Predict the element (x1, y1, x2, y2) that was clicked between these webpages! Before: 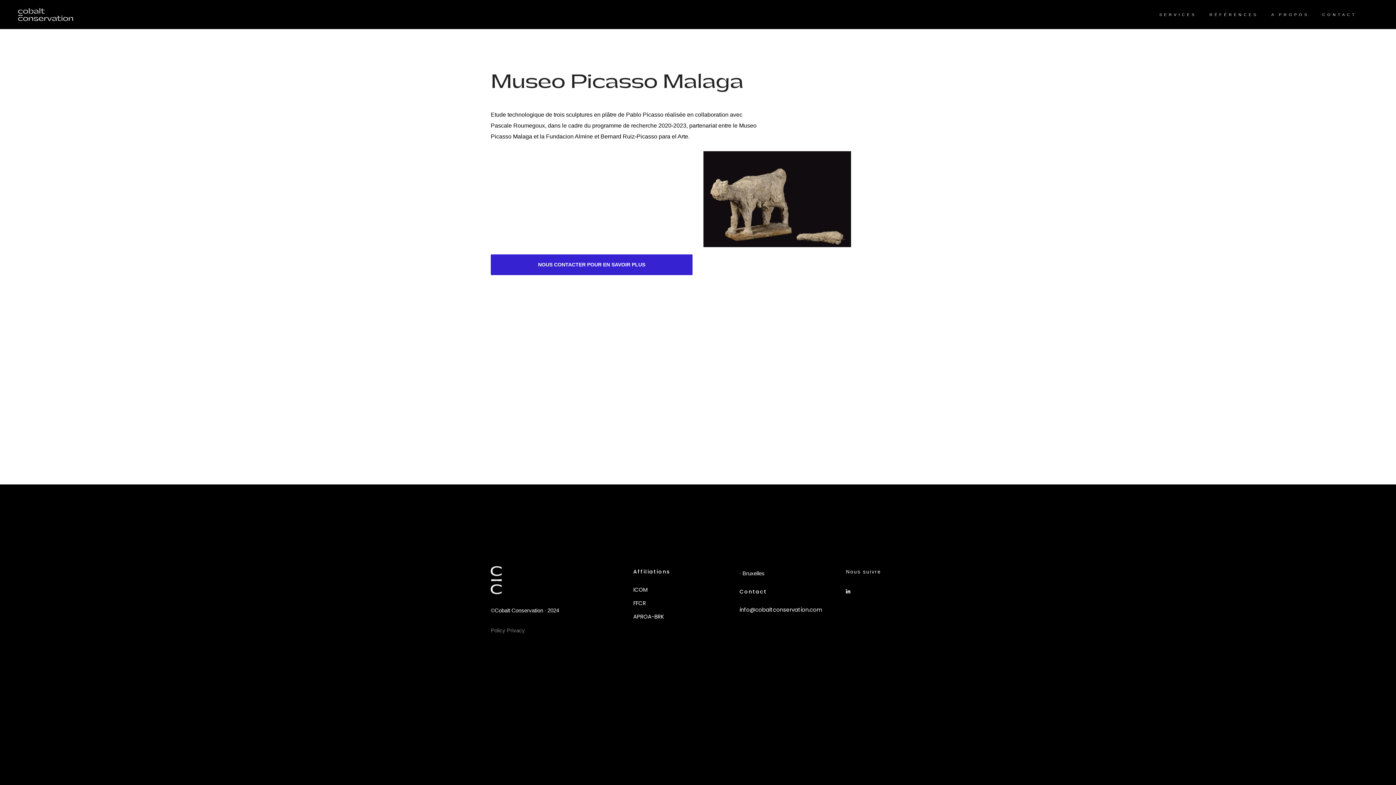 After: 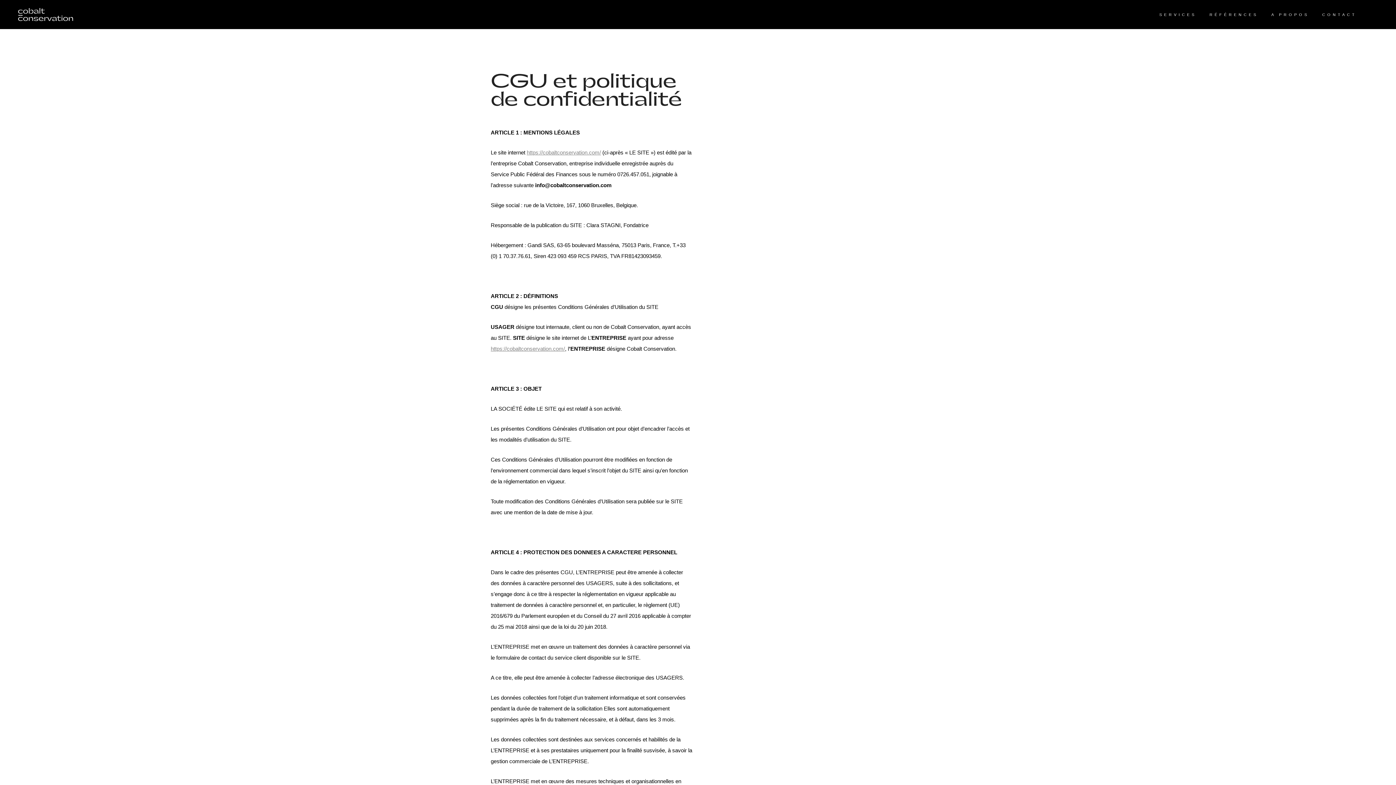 Action: bbox: (490, 627, 525, 633) label: Policy Privacy